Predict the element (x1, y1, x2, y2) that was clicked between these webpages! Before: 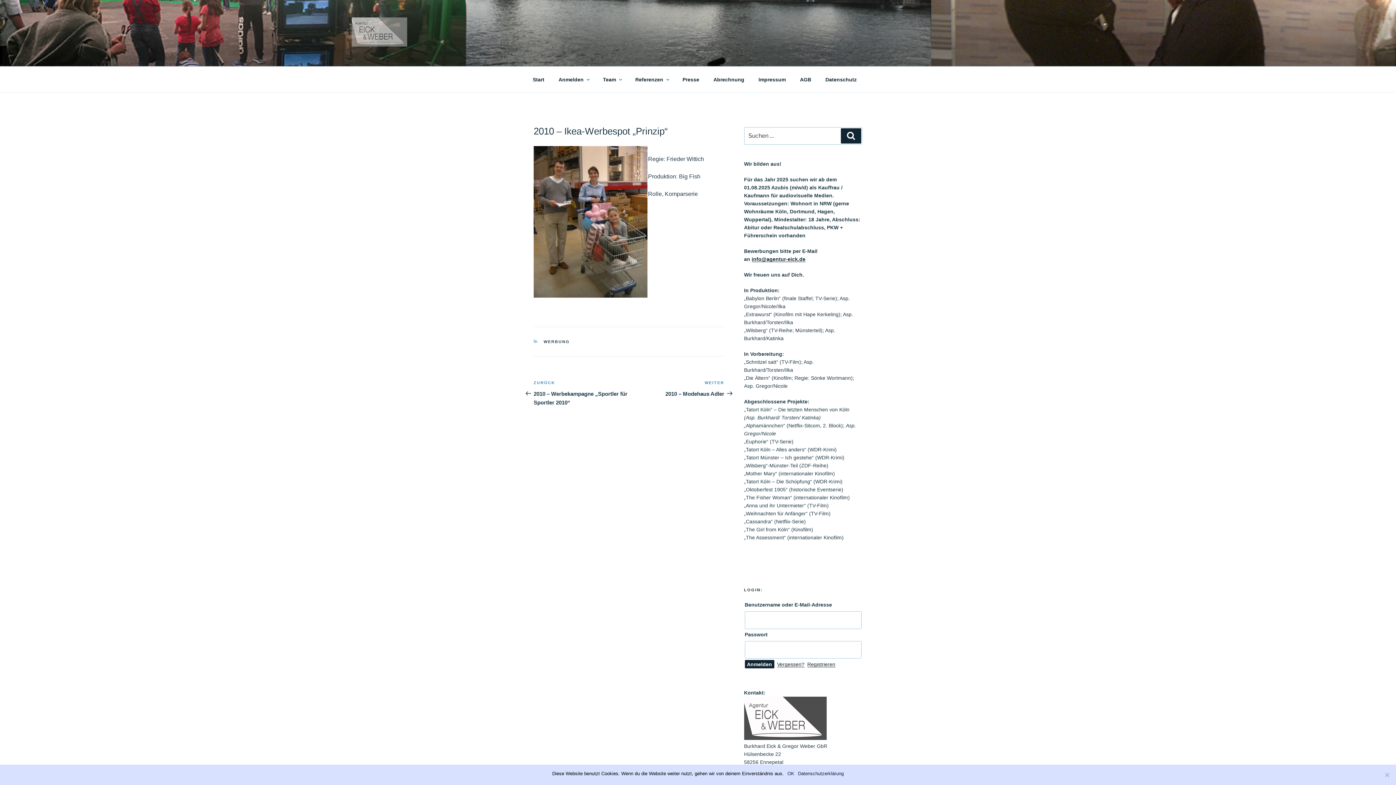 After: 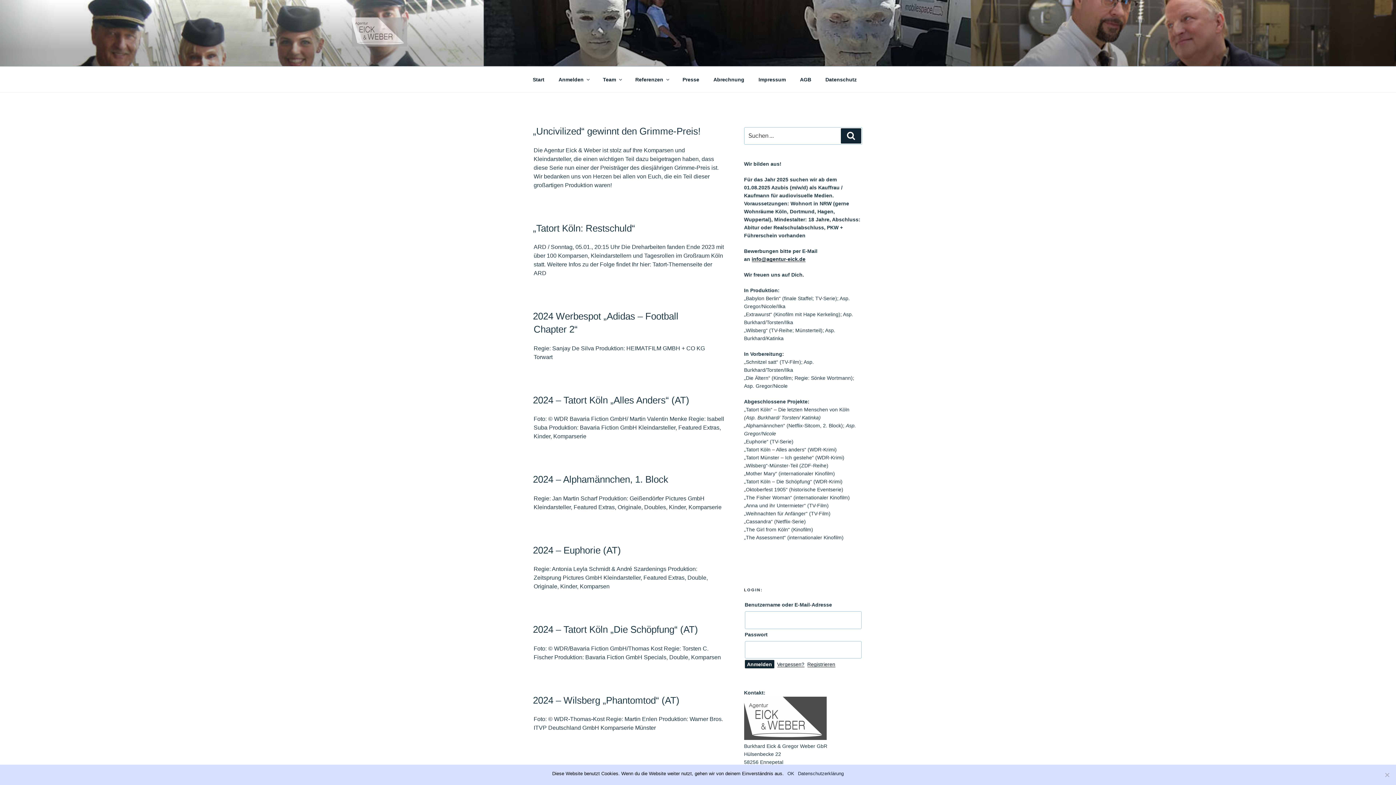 Action: bbox: (841, 128, 861, 143) label: Suchen